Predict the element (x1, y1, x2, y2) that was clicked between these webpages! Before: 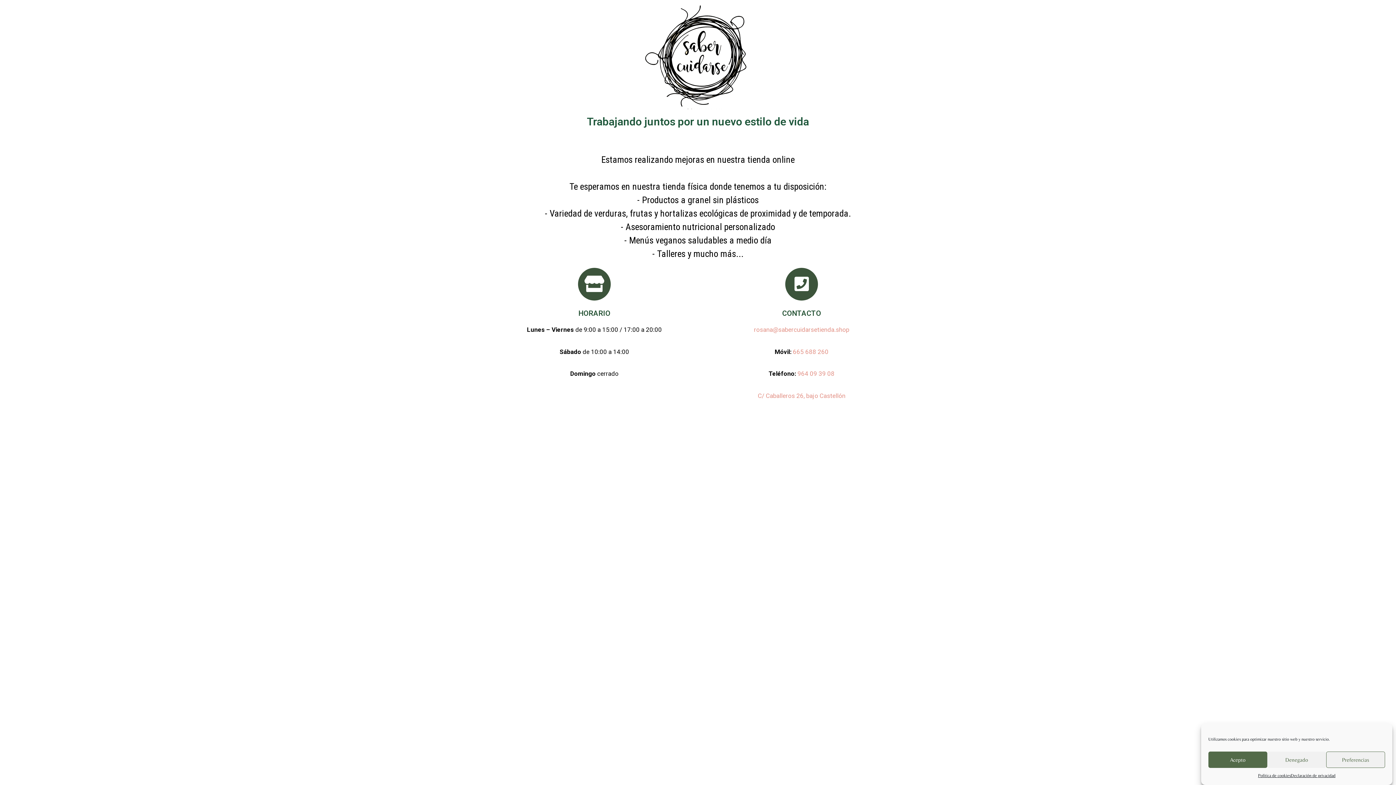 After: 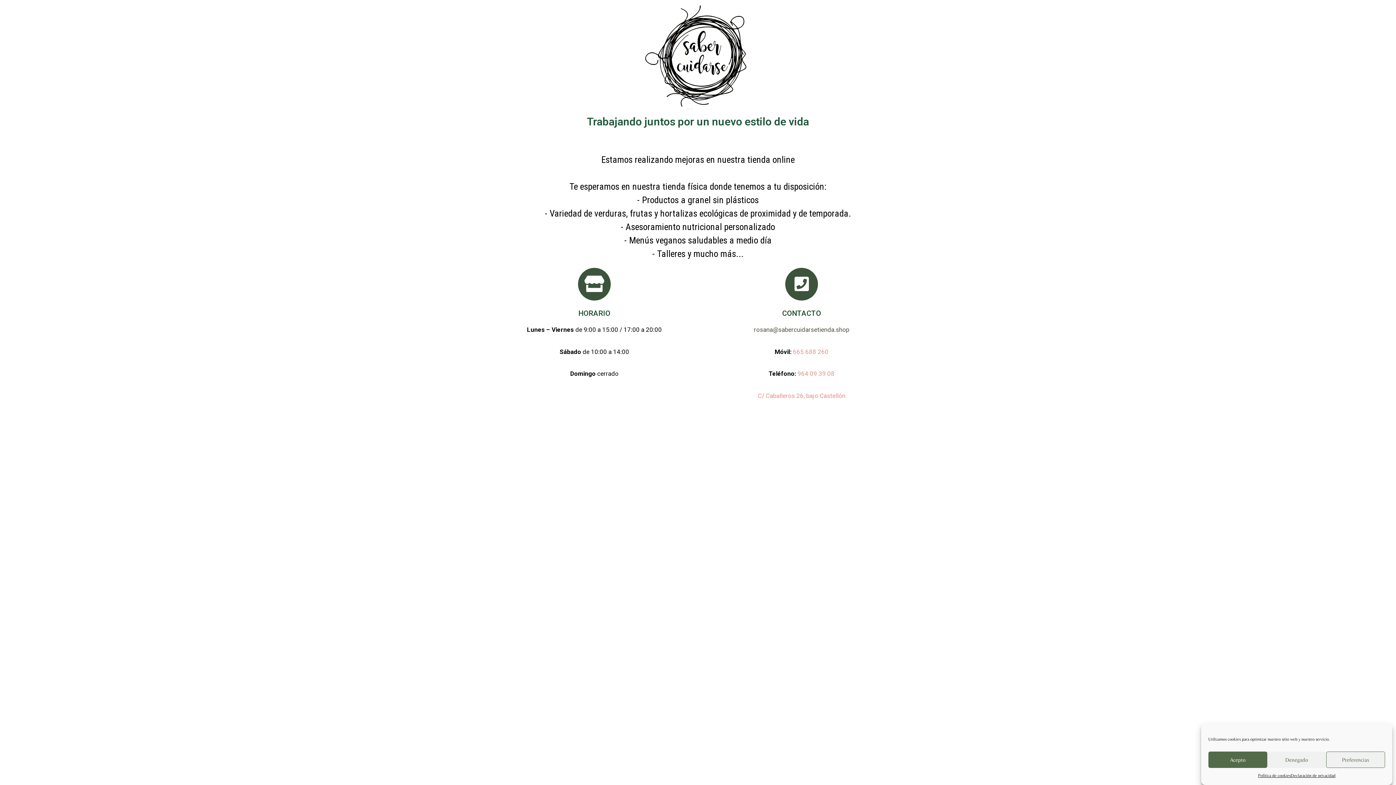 Action: bbox: (754, 326, 849, 333) label: rosana@sabercuidarsetienda.shop